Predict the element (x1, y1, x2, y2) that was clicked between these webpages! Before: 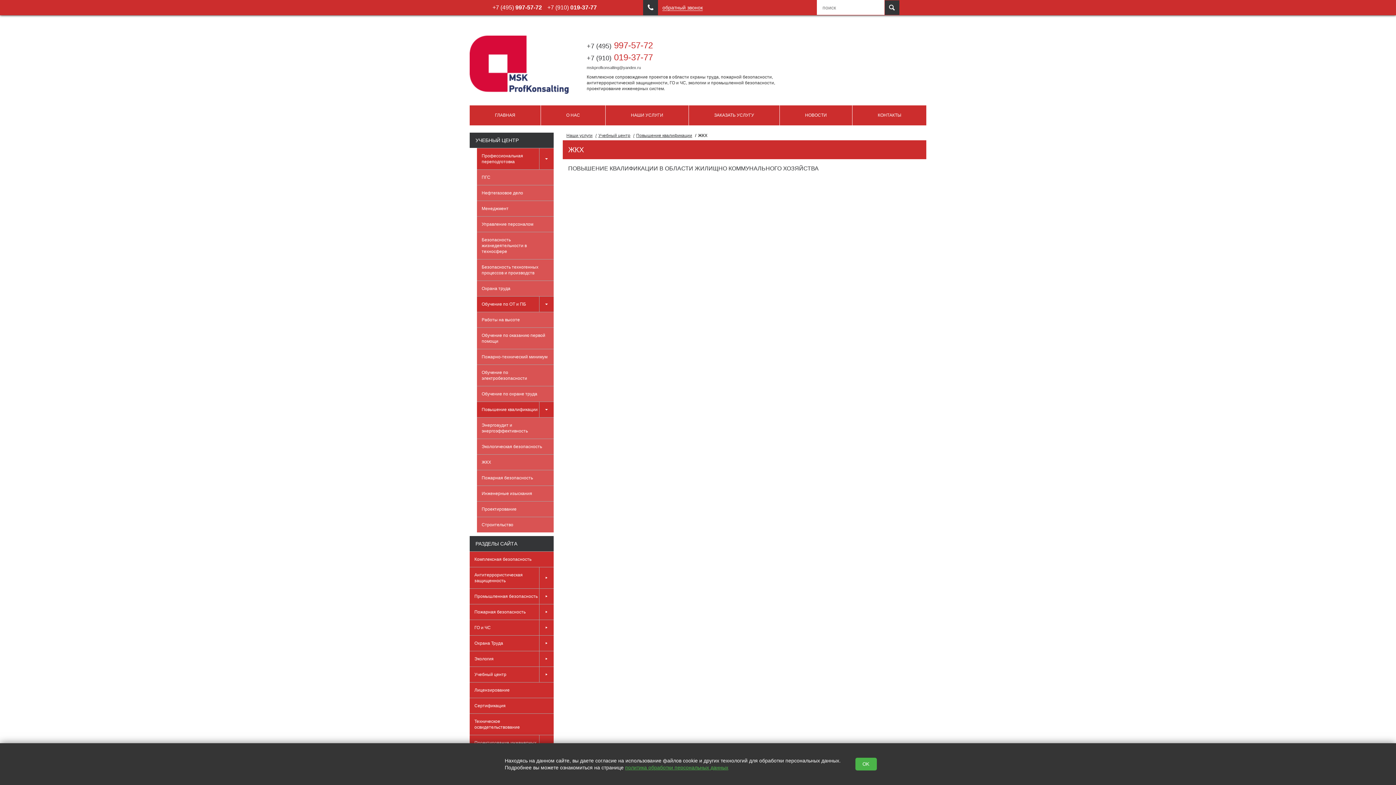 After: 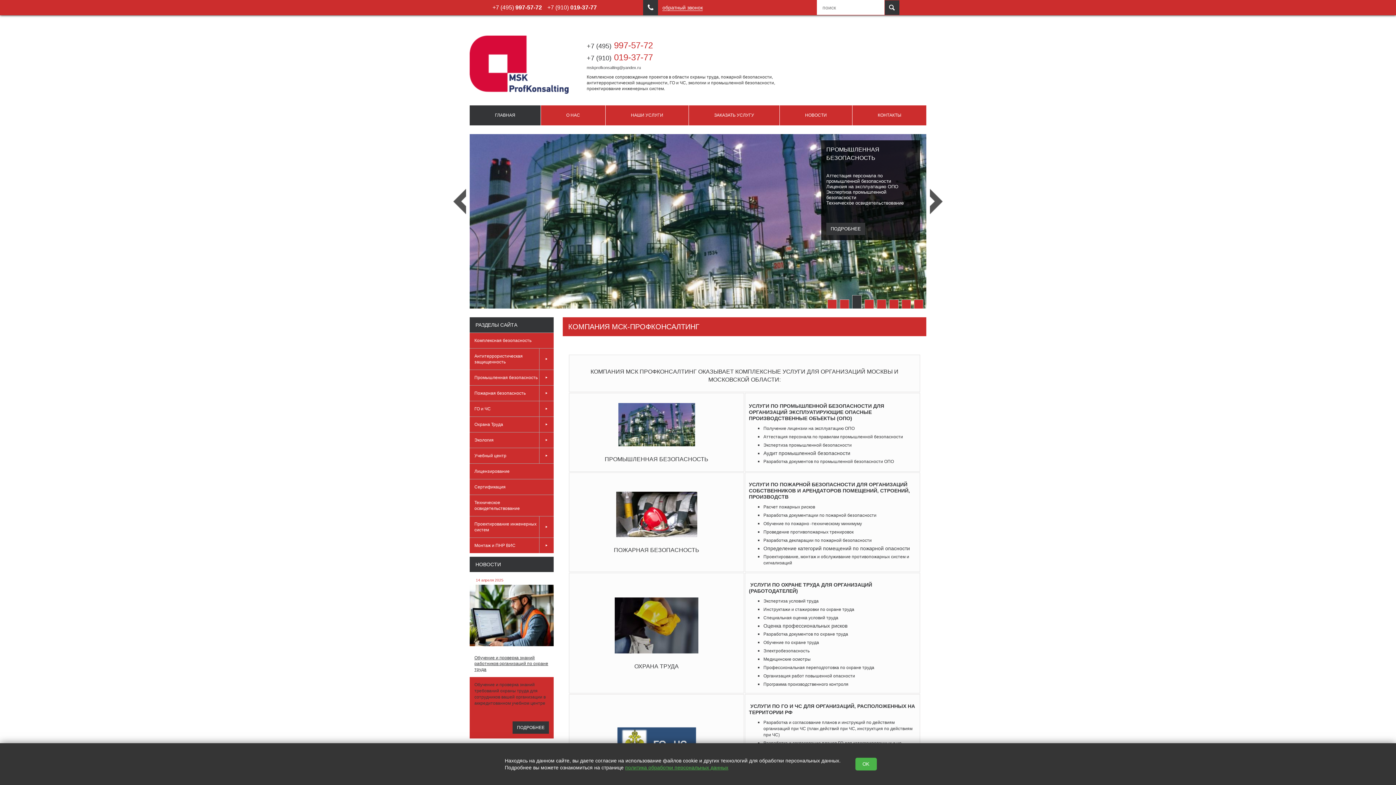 Action: bbox: (469, 89, 568, 94)